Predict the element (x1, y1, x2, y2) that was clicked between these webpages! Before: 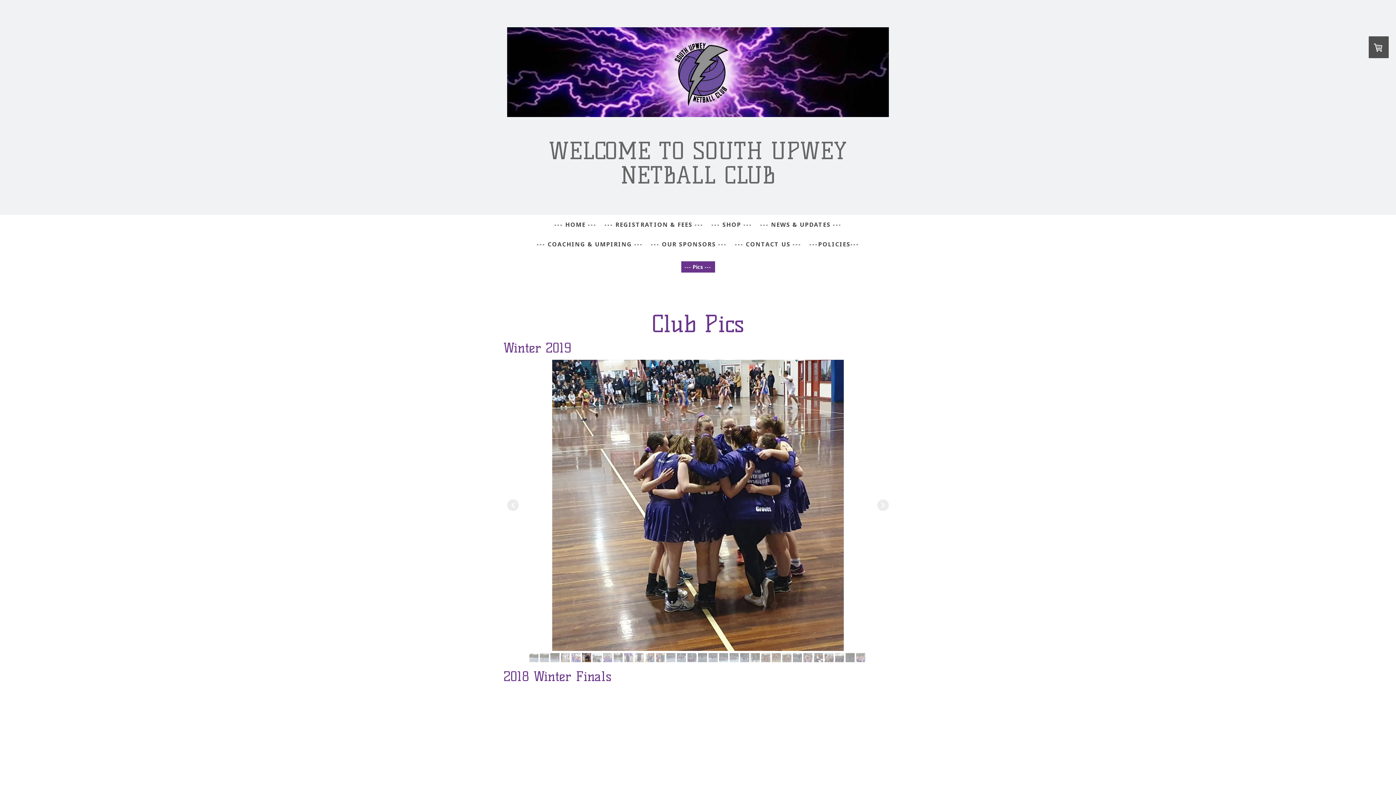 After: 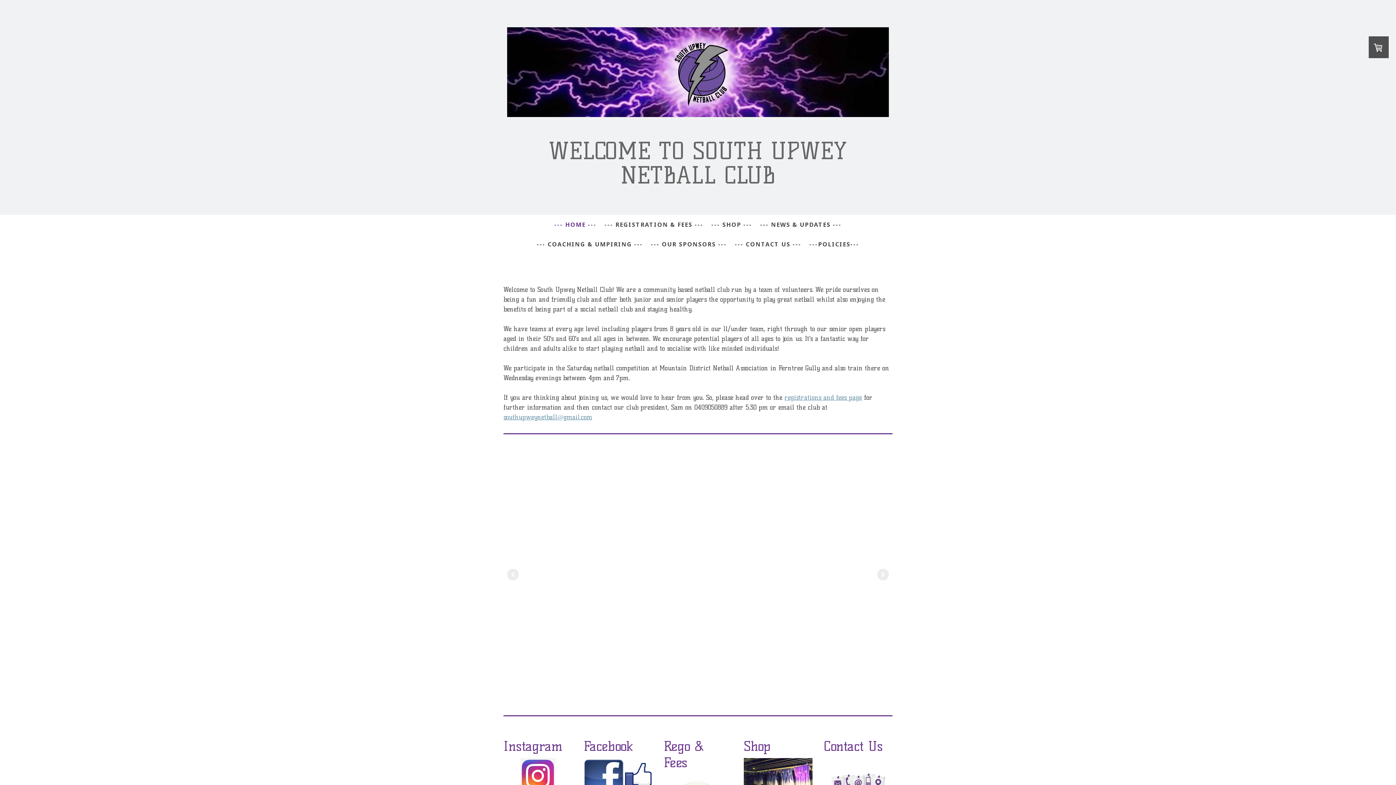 Action: bbox: (507, 138, 889, 187) label: WELCOME TO SOUTH UPWEY NETBALL CLUB